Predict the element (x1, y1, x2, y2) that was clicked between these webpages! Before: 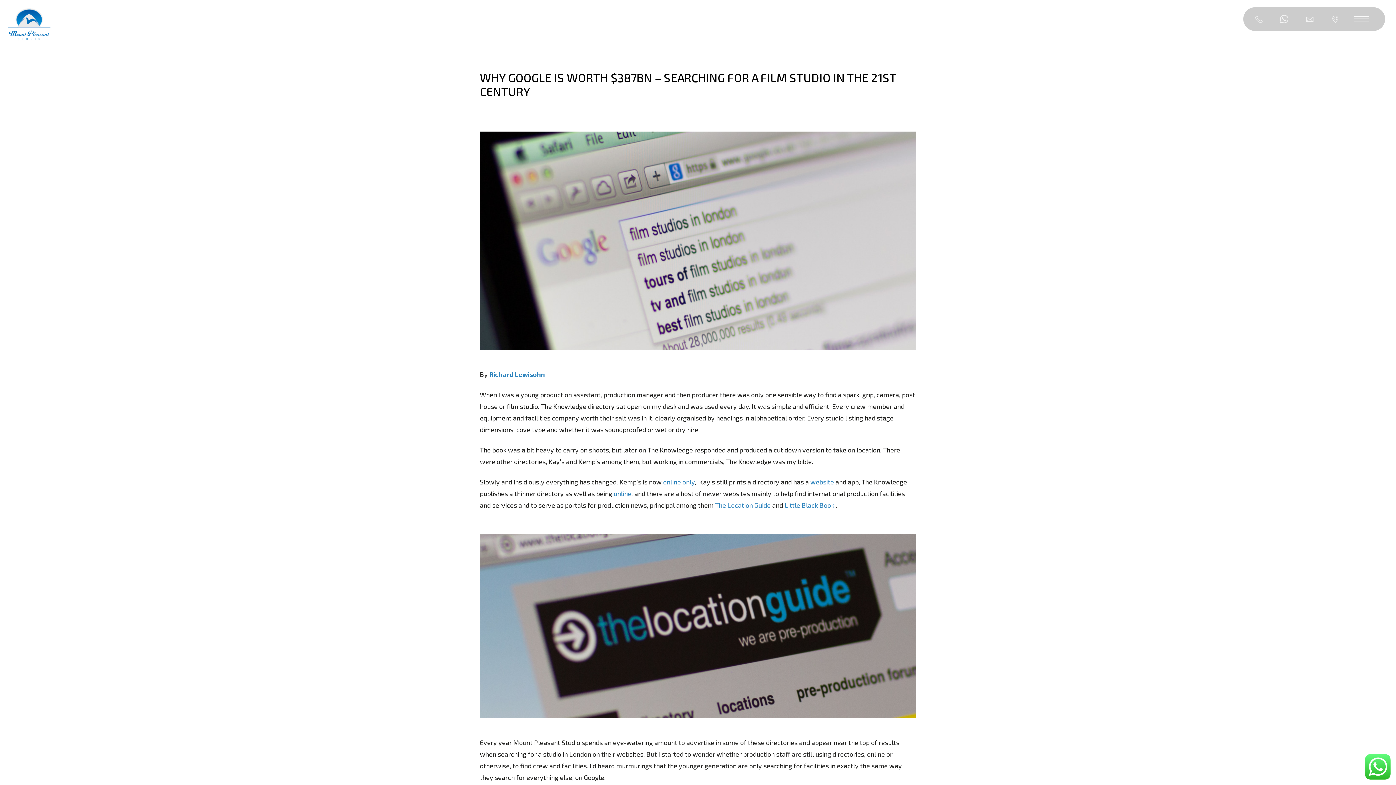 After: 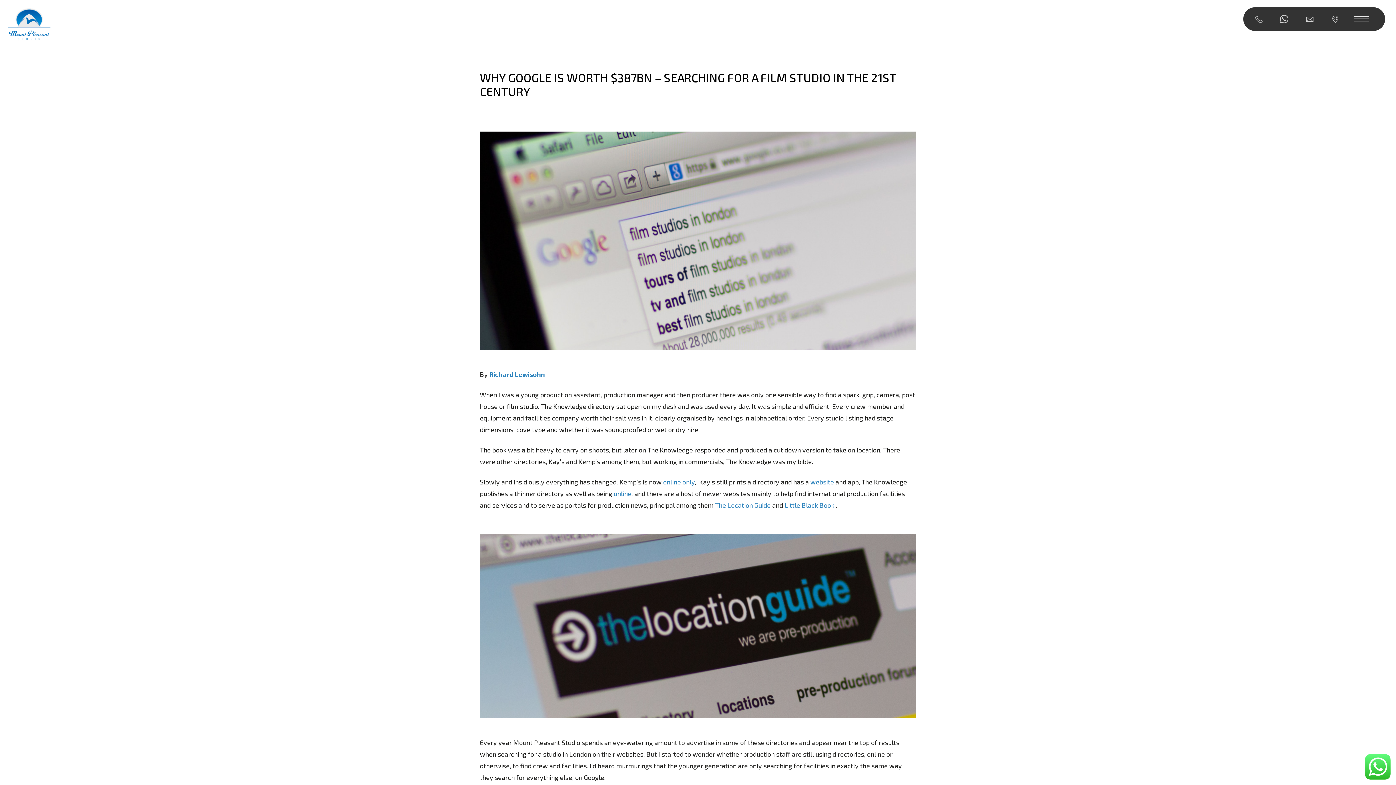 Action: label: simon@mountpleasantstudio.com bbox: (1298, 7, 1323, 52)